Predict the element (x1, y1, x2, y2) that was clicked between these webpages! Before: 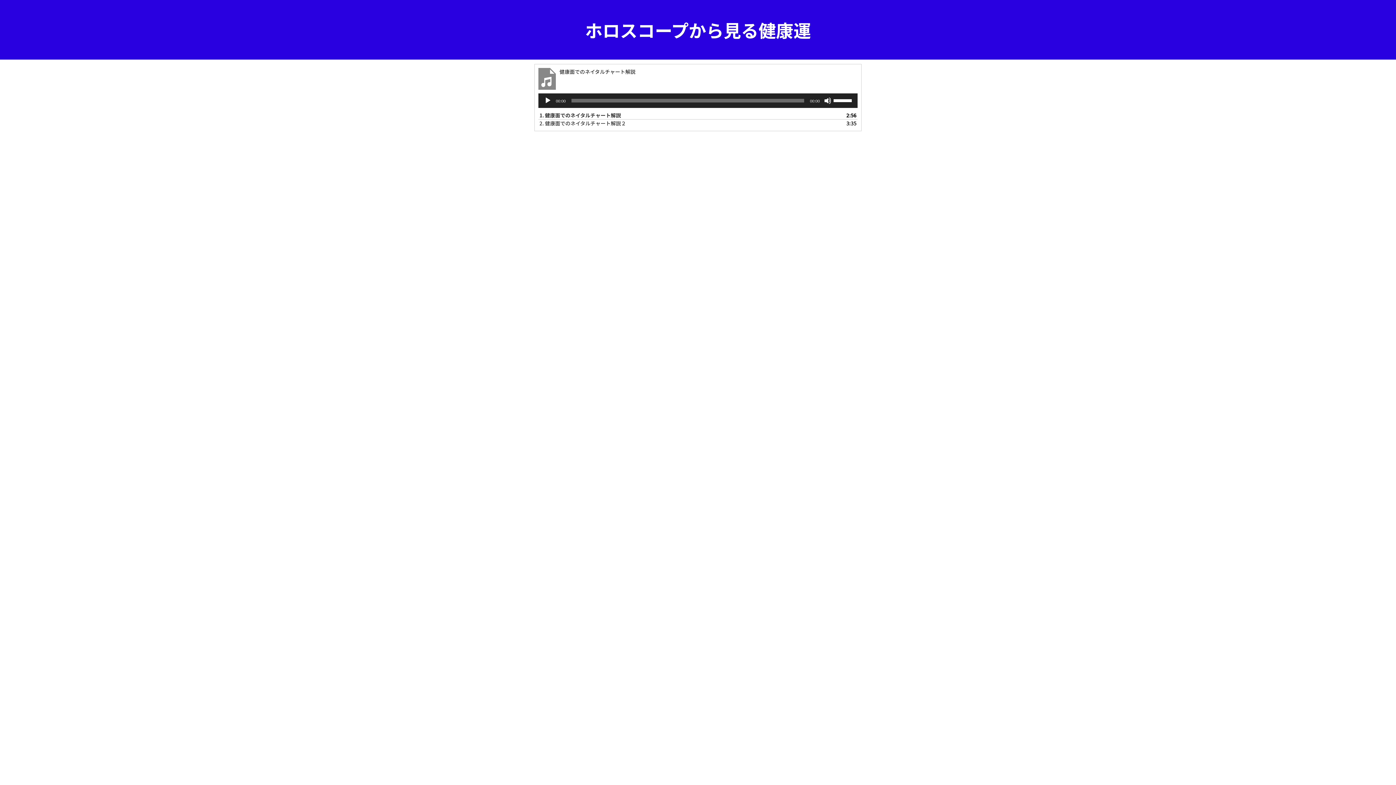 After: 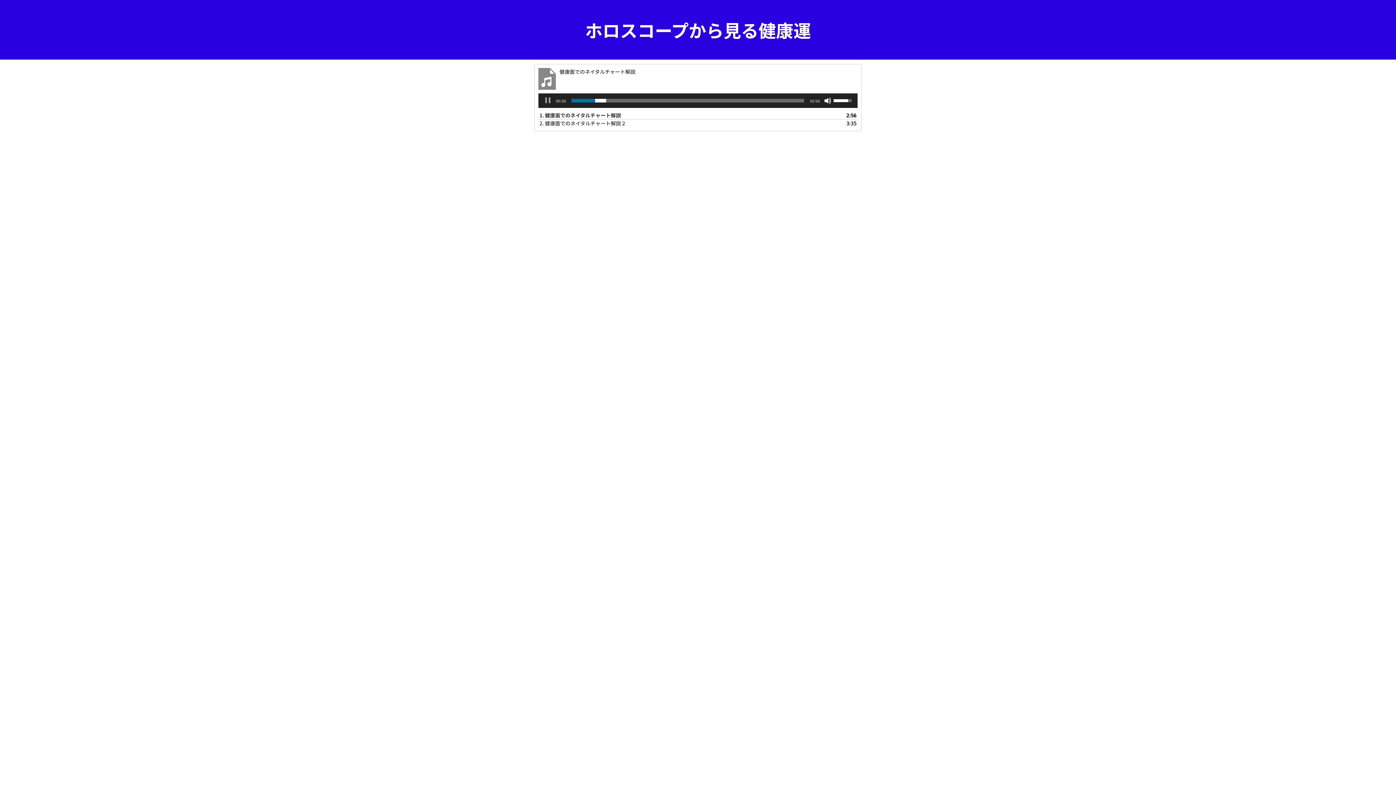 Action: bbox: (544, 97, 551, 104) label: 再生